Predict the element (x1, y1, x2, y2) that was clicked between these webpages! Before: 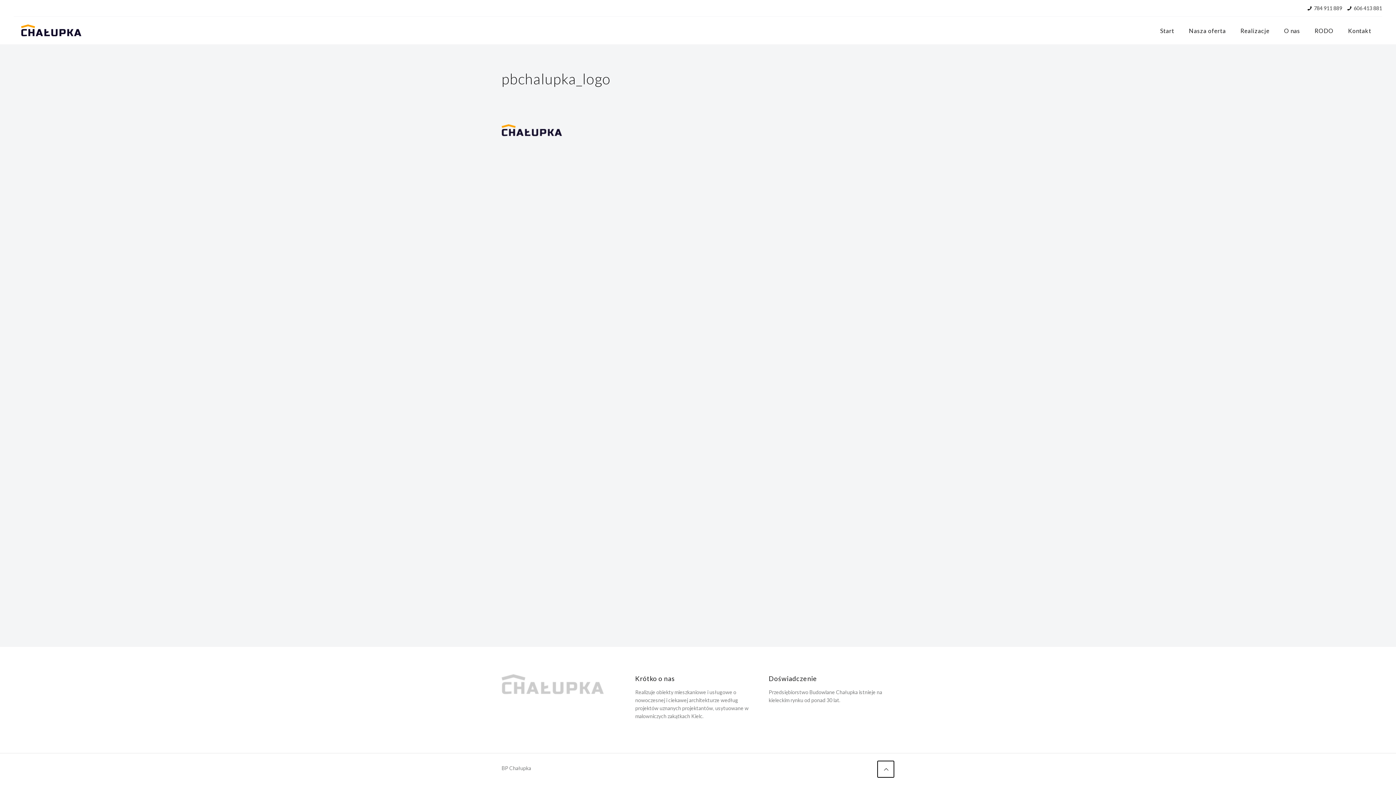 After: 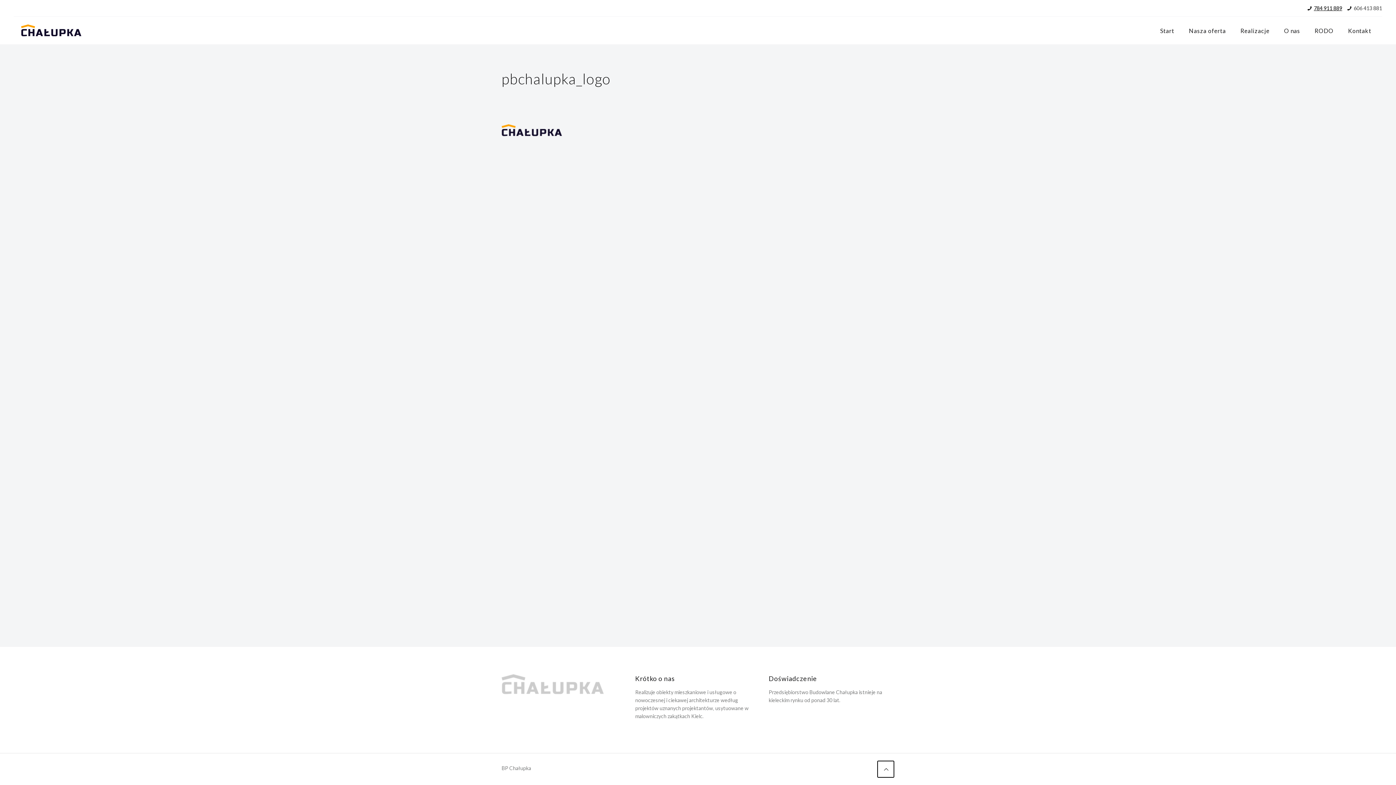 Action: bbox: (1314, 5, 1342, 11) label: 784 911 889